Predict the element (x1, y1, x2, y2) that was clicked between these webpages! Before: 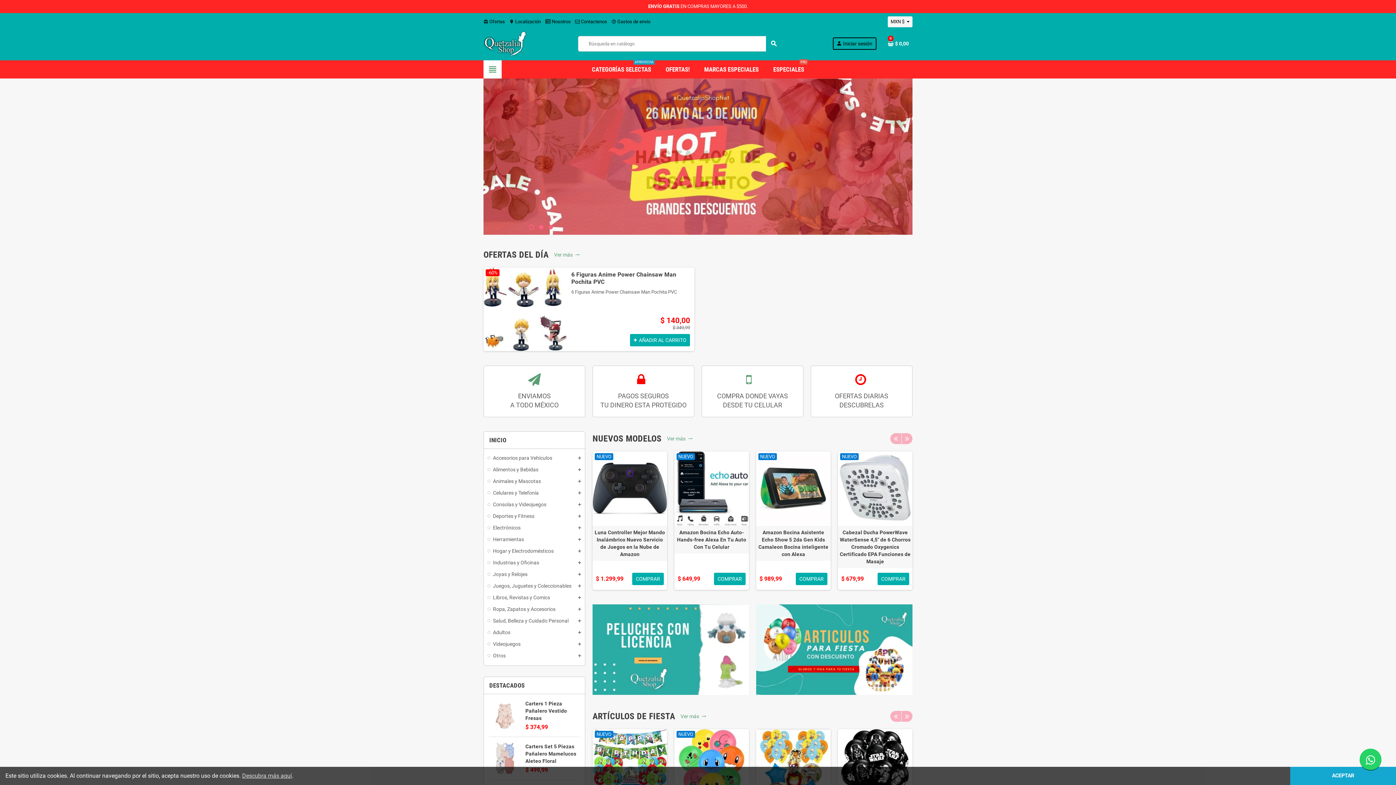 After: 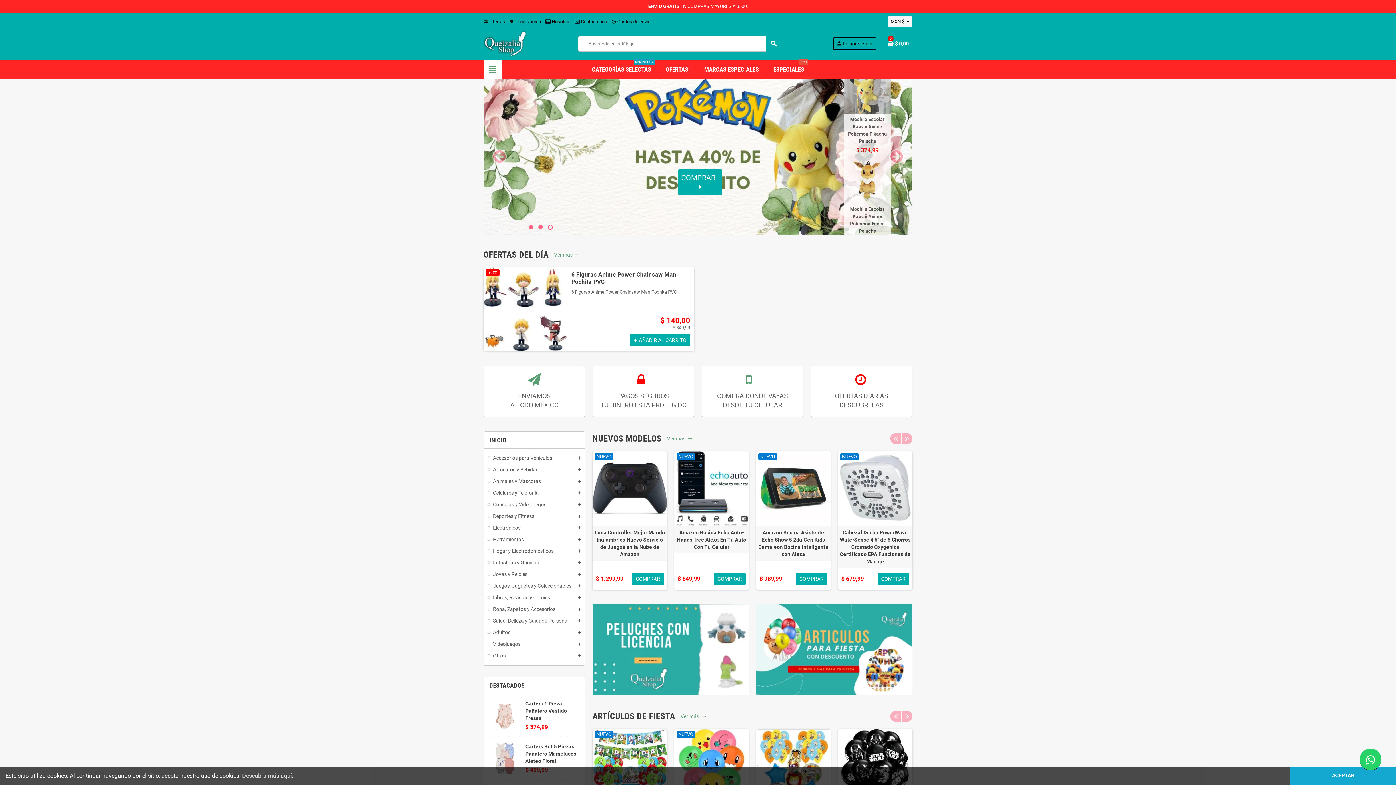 Action: bbox: (548, 225, 553, 229) label: 3